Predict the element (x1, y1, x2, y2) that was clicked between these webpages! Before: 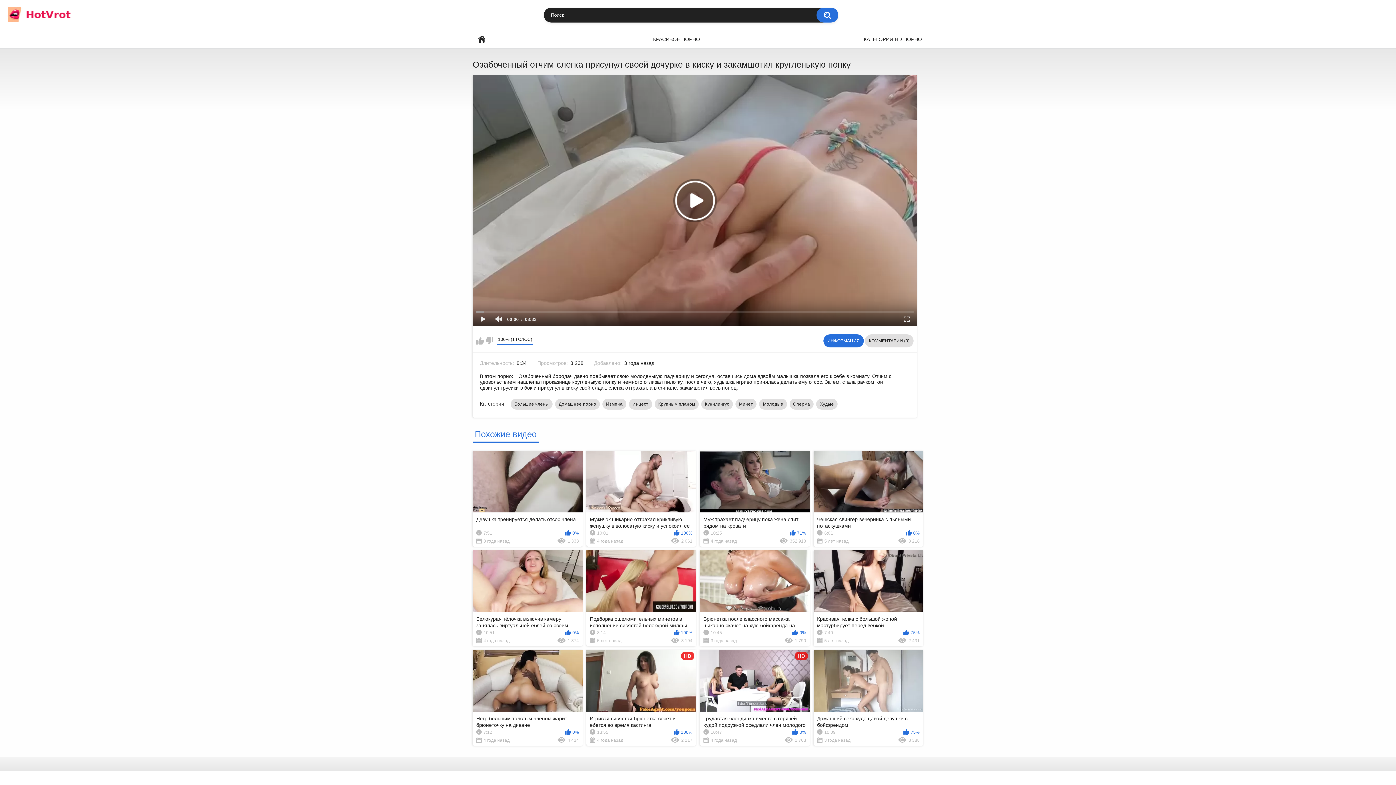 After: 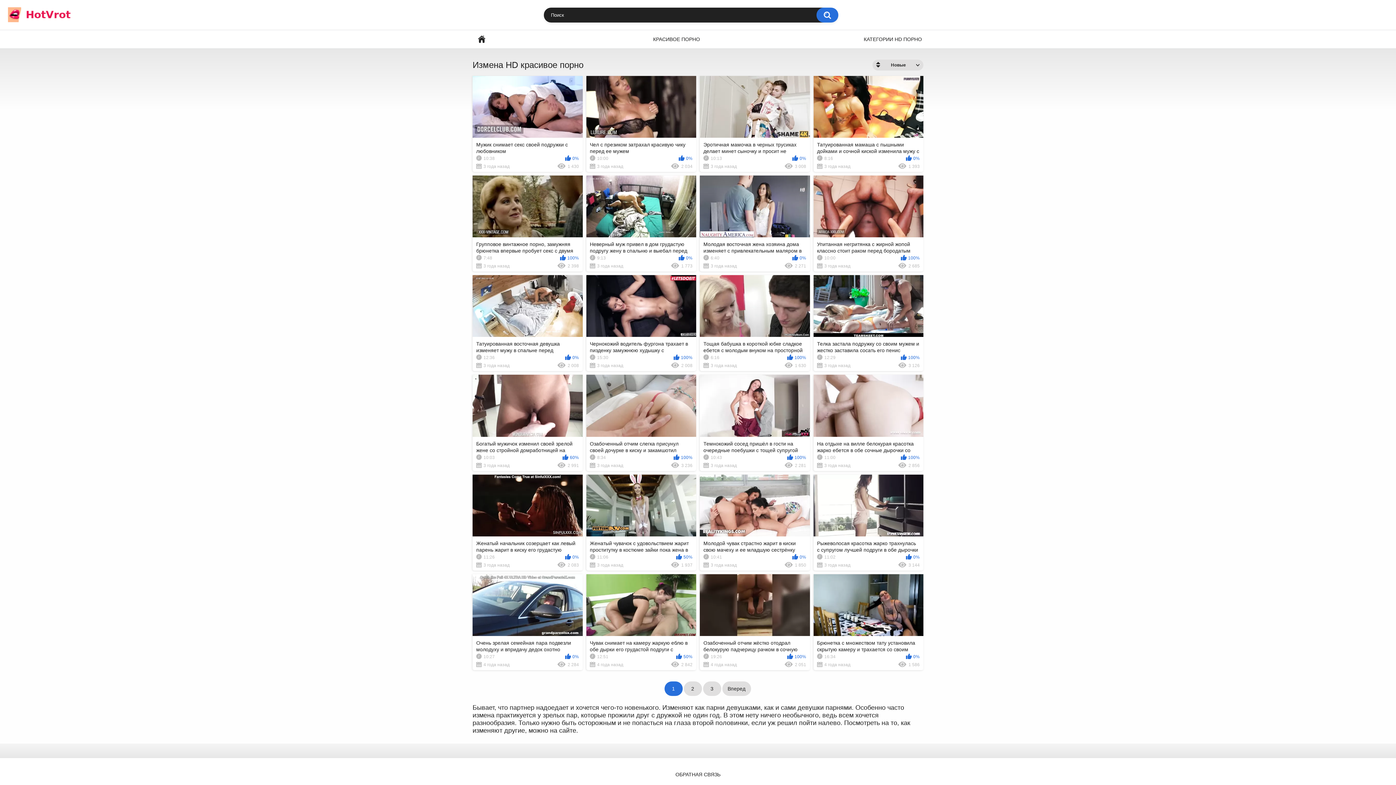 Action: bbox: (602, 398, 626, 409) label: Измена